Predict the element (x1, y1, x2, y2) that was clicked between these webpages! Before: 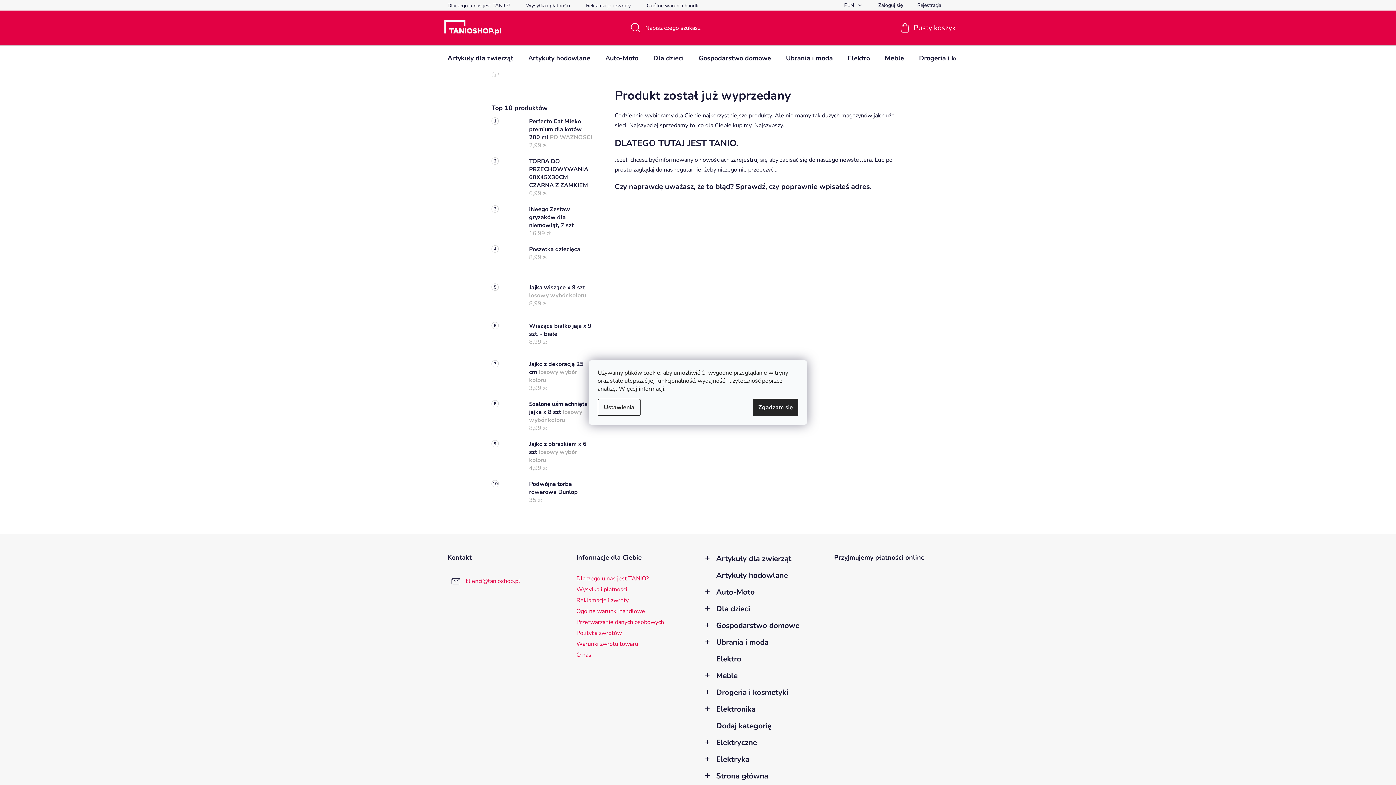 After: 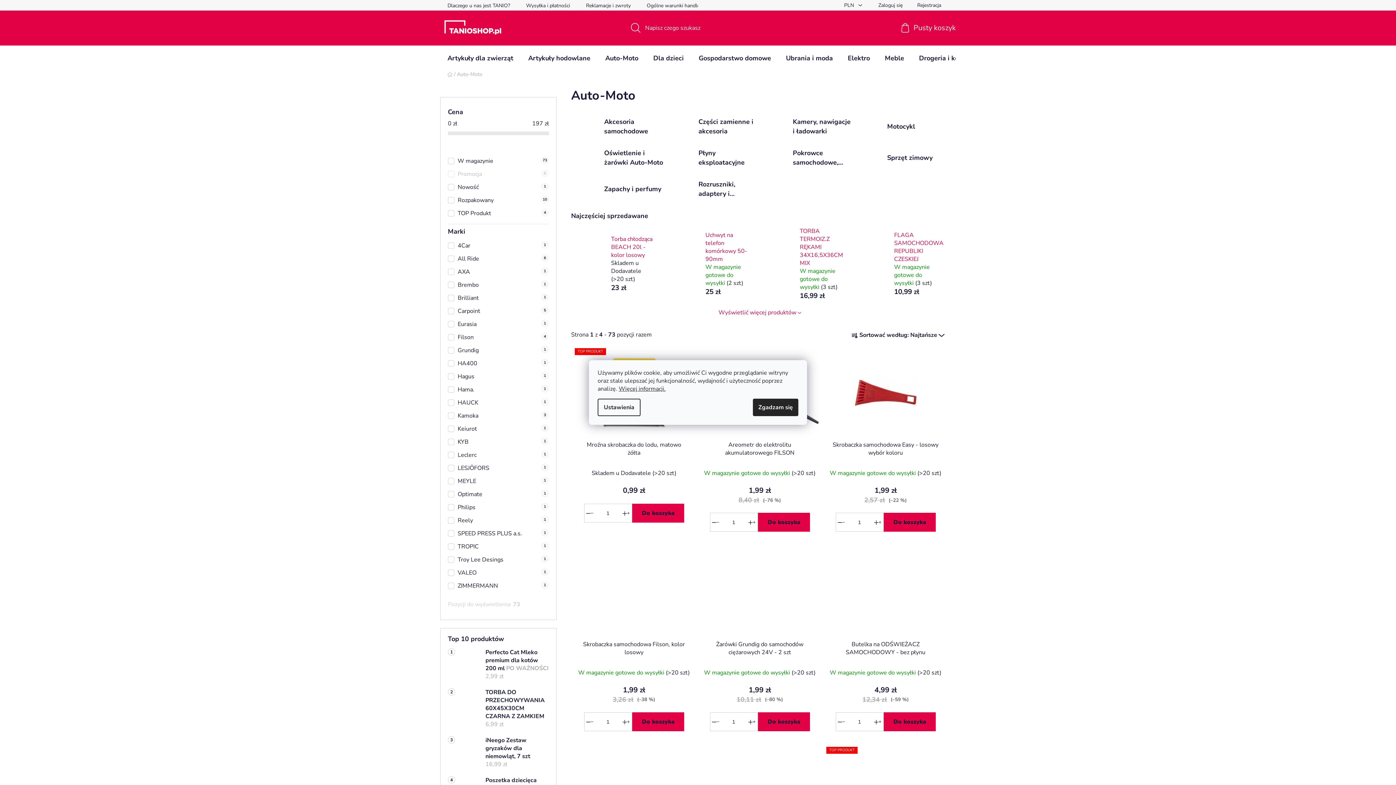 Action: label: Auto-Moto
  bbox: (705, 583, 819, 600)